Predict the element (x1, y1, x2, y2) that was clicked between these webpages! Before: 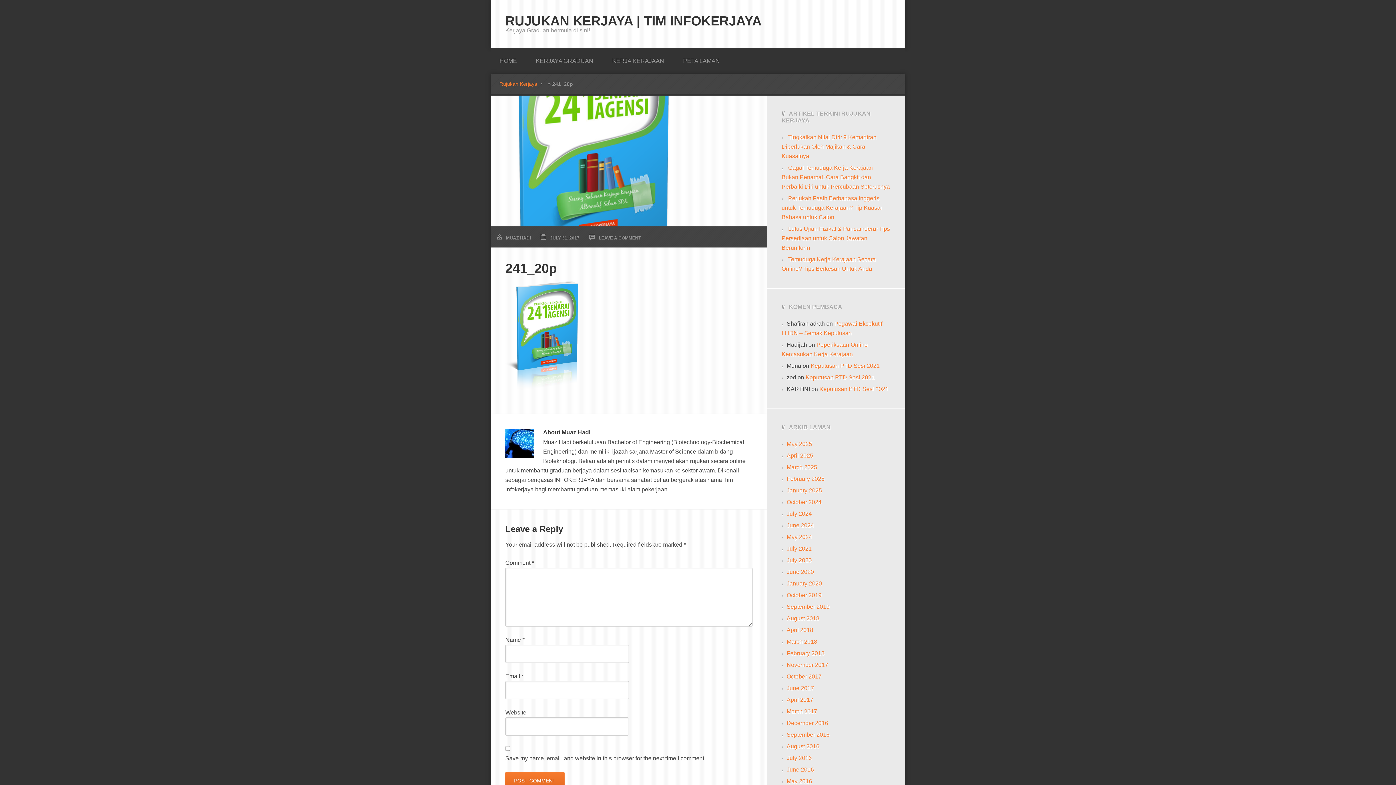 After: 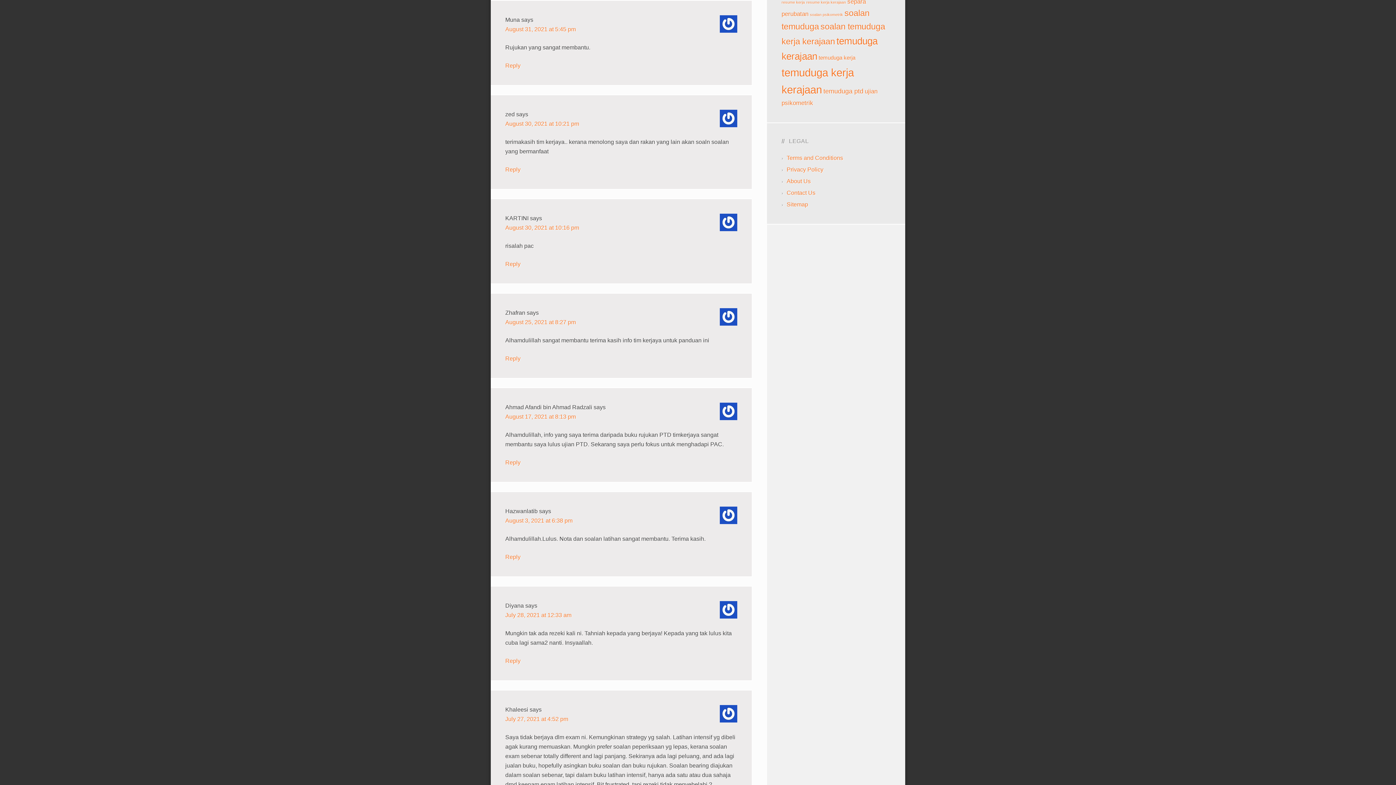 Action: label: Keputusan PTD Sesi 2021 bbox: (810, 362, 880, 369)